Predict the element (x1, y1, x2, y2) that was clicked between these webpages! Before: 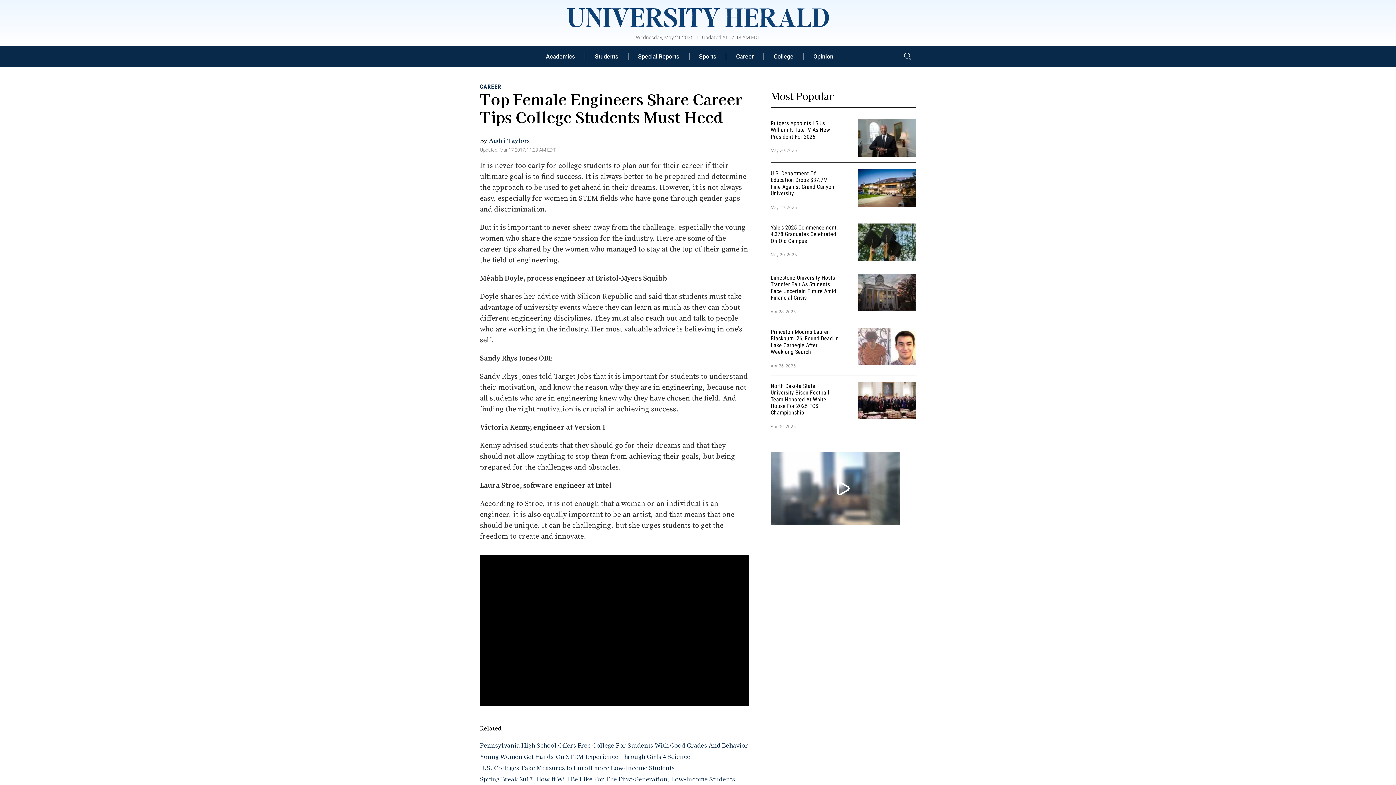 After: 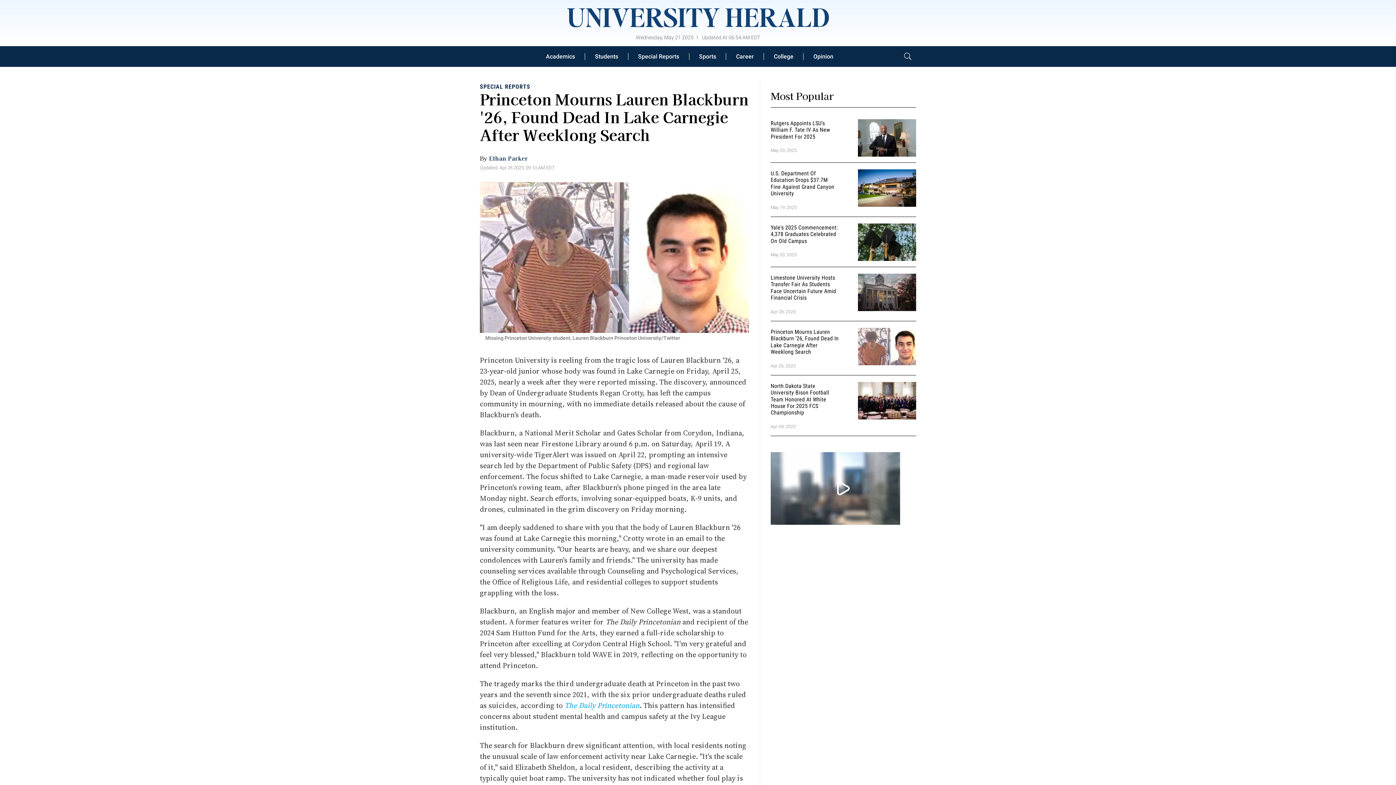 Action: bbox: (858, 341, 916, 349)